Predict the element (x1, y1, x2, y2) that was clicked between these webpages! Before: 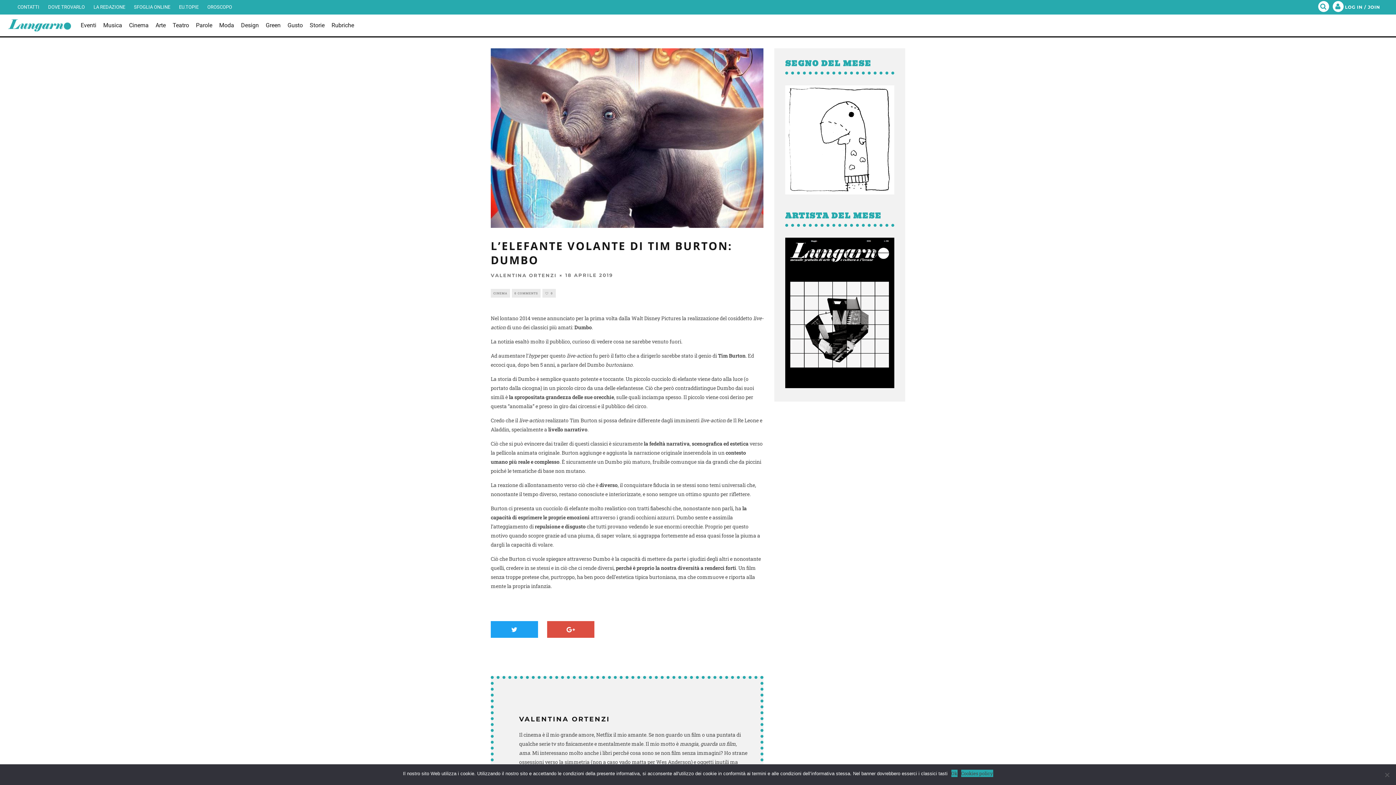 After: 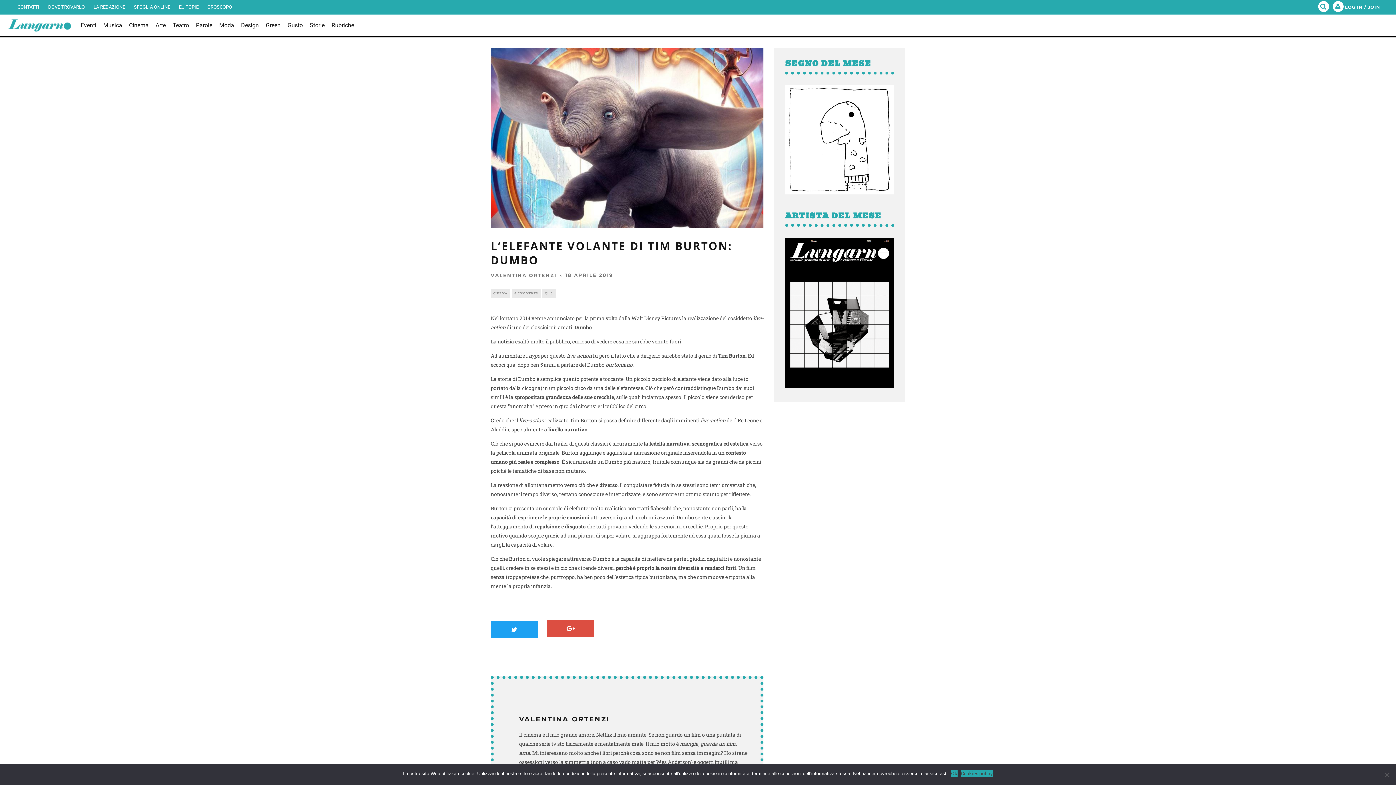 Action: bbox: (547, 621, 594, 638)